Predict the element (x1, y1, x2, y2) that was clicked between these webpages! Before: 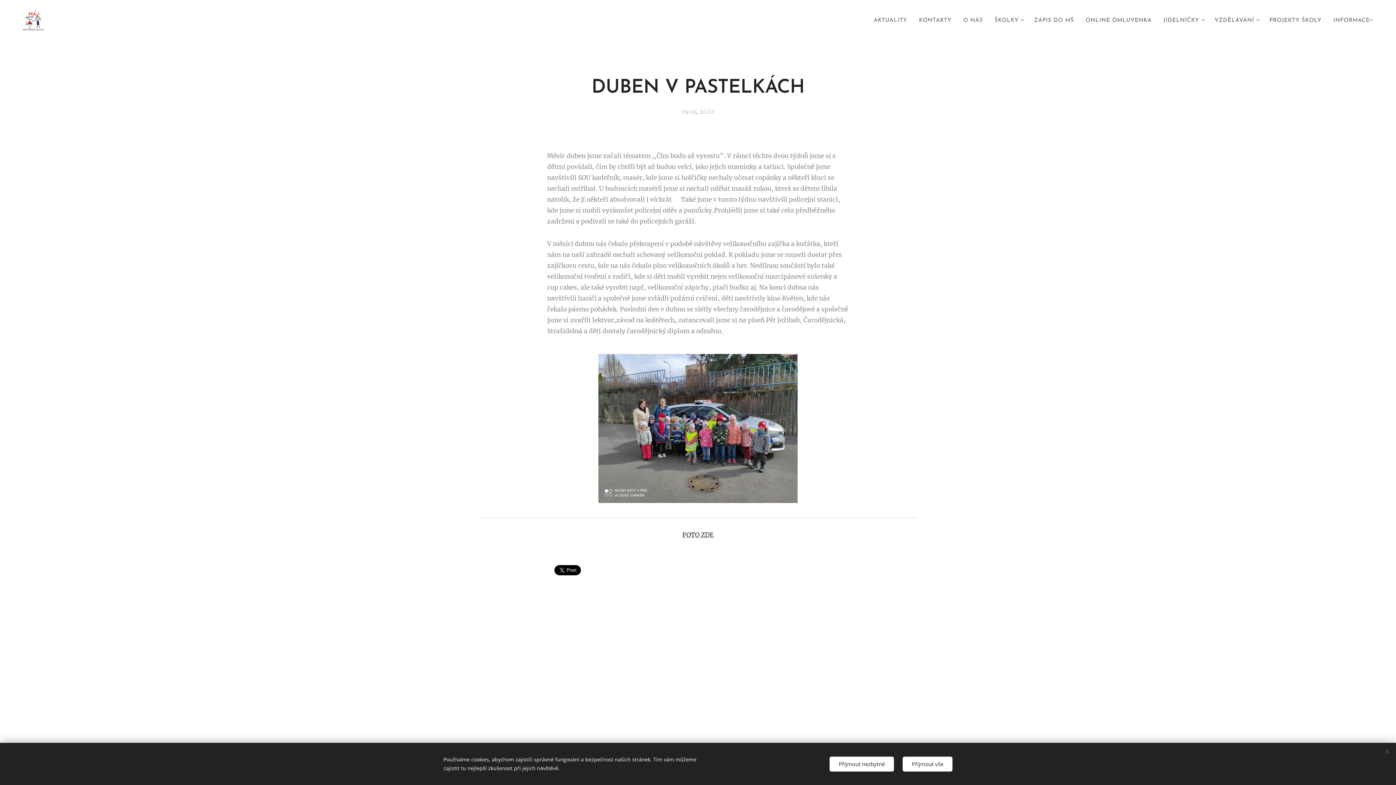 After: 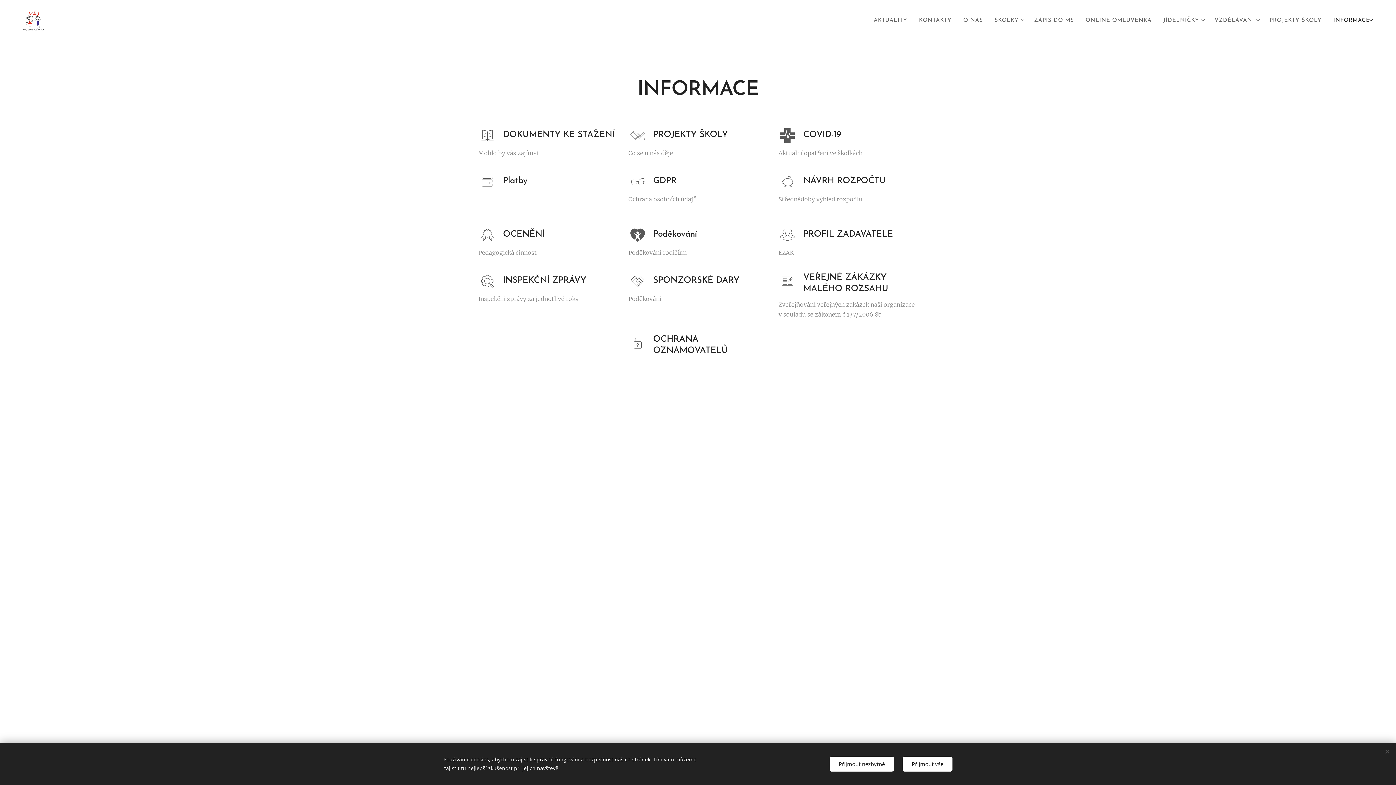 Action: bbox: (1327, 11, 1376, 29) label: INFORMACE